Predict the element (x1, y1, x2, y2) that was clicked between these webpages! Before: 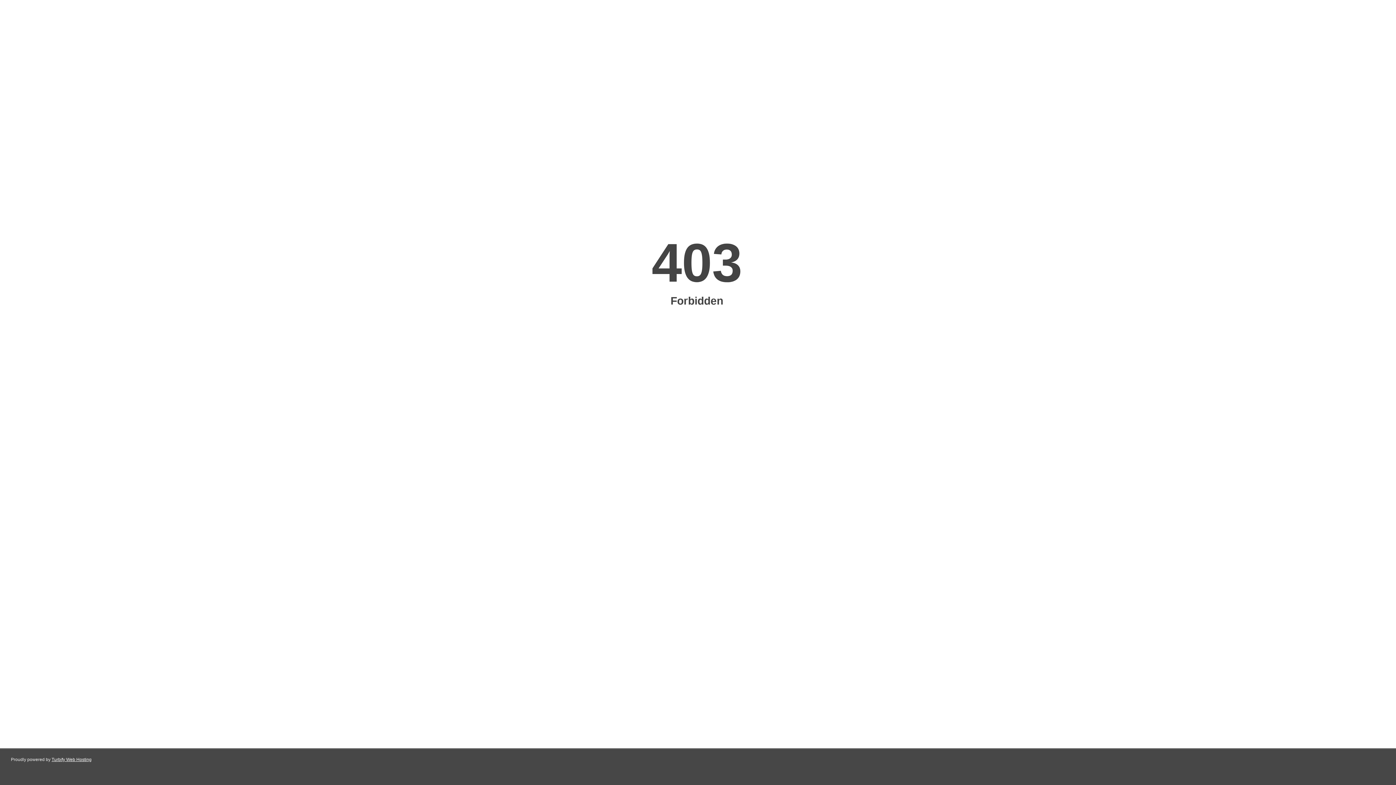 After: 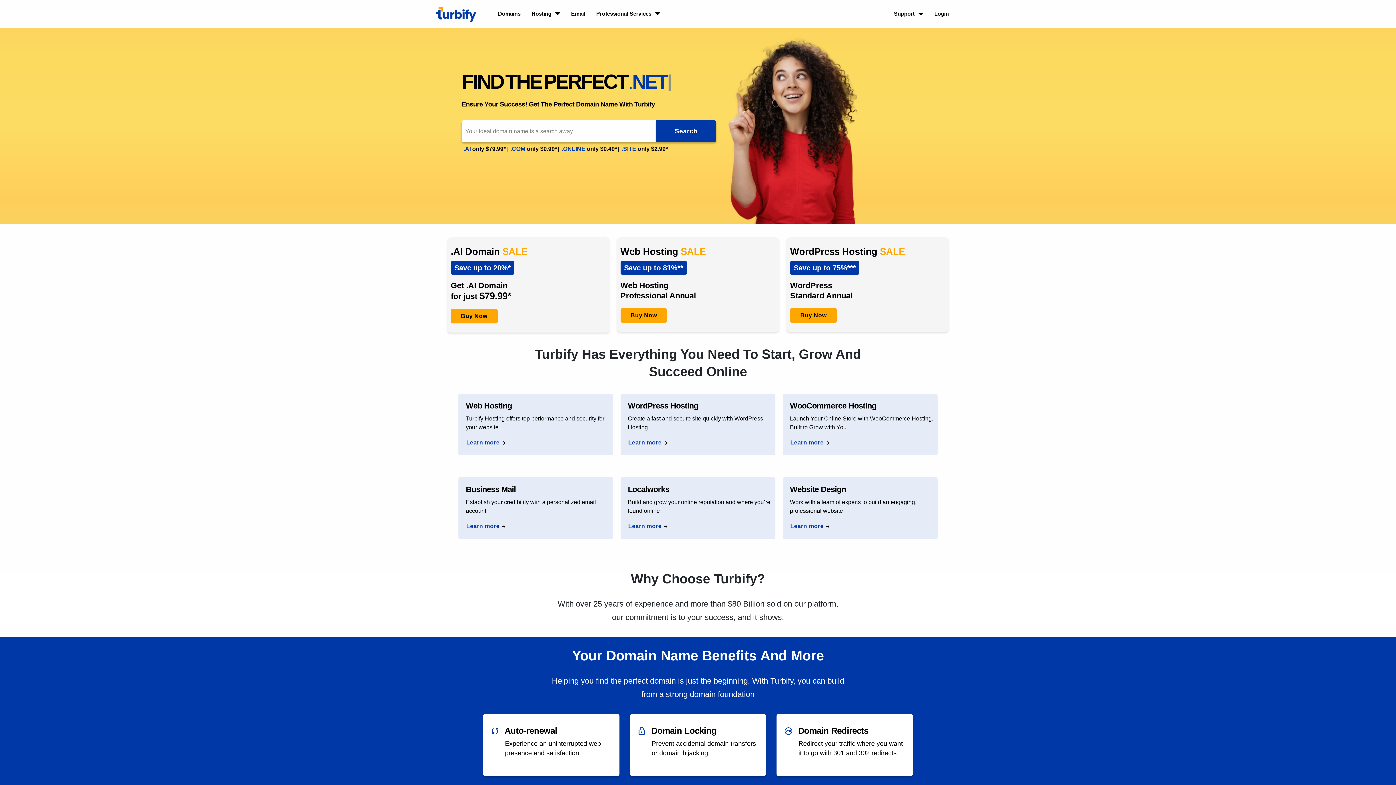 Action: label: Turbify Web Hosting bbox: (51, 757, 91, 762)